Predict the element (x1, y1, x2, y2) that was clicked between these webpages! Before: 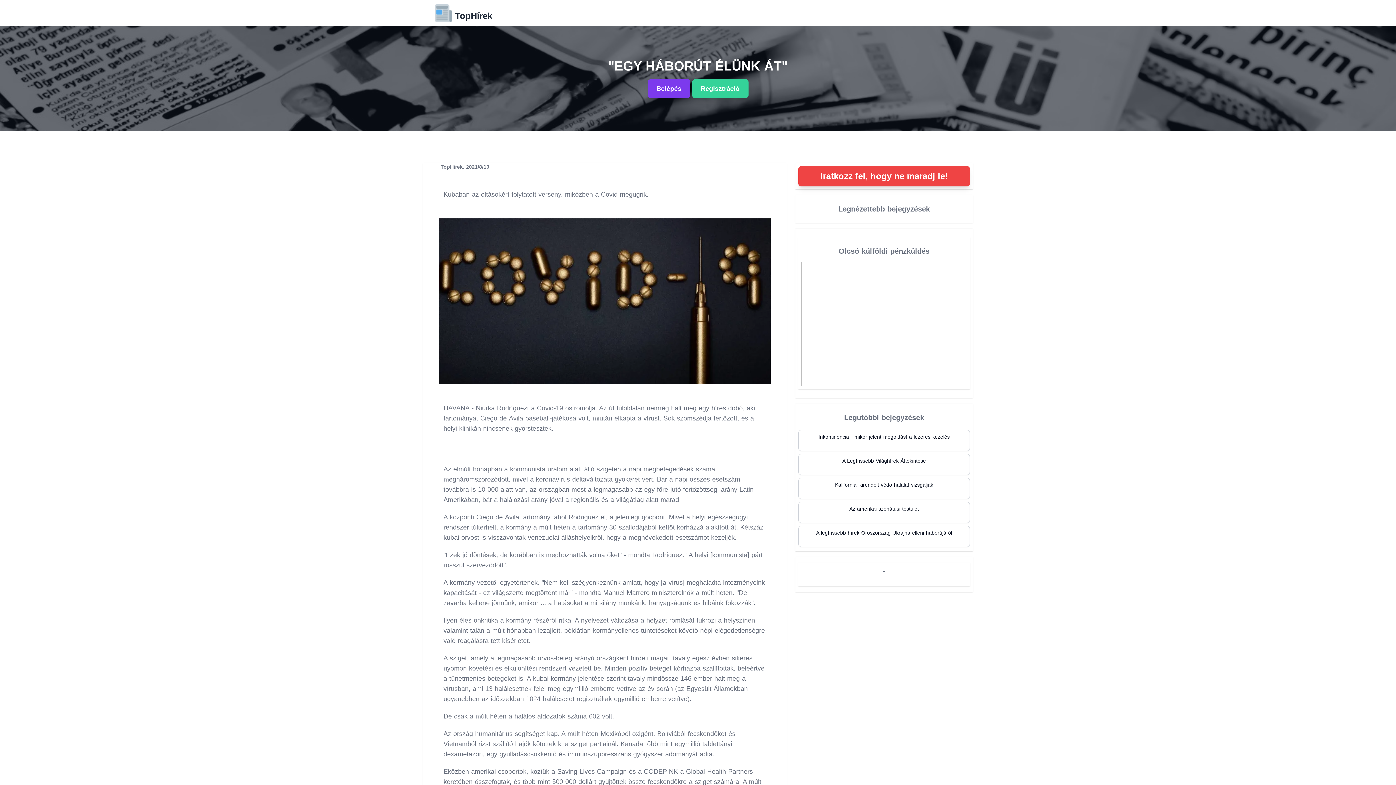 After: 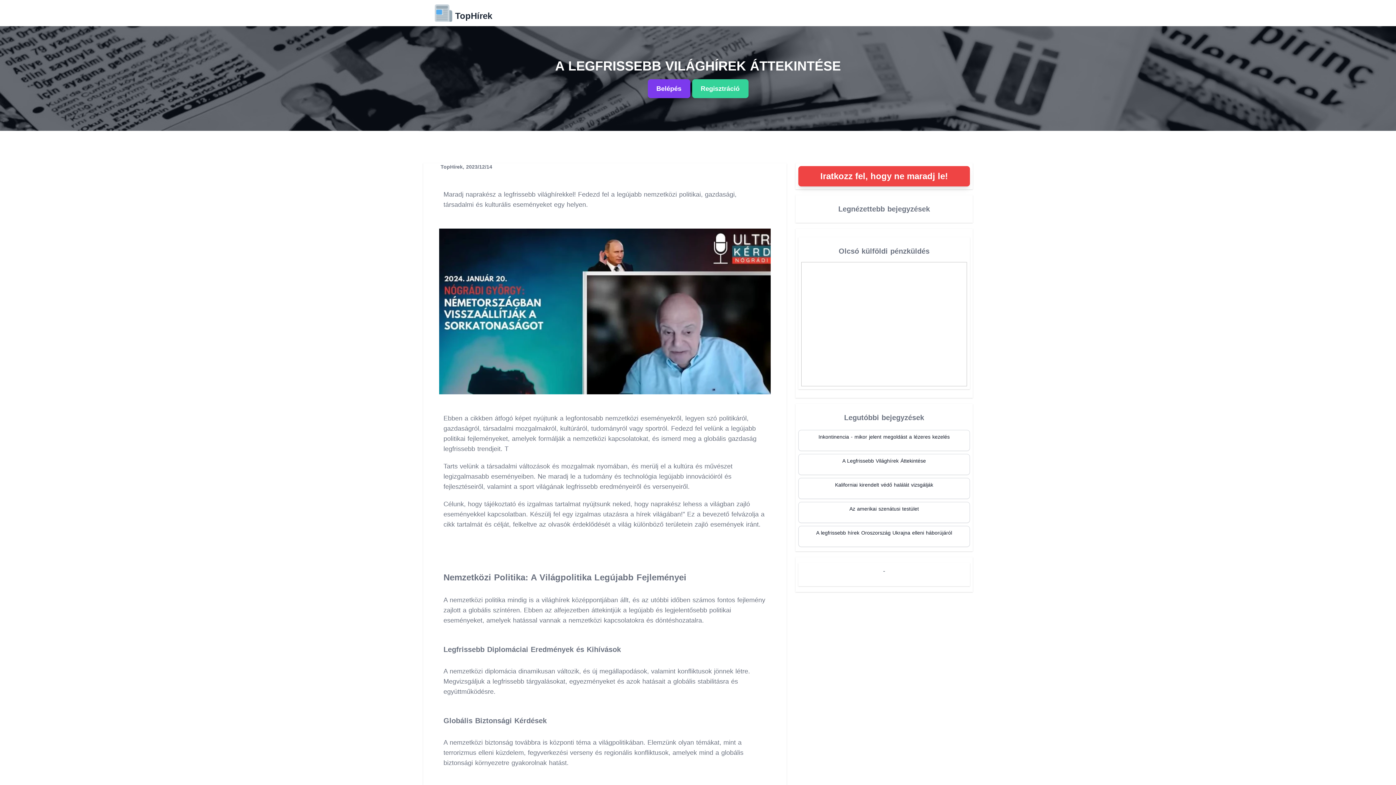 Action: label: A Legfrissebb Világhírek Áttekintése bbox: (801, 457, 966, 472)